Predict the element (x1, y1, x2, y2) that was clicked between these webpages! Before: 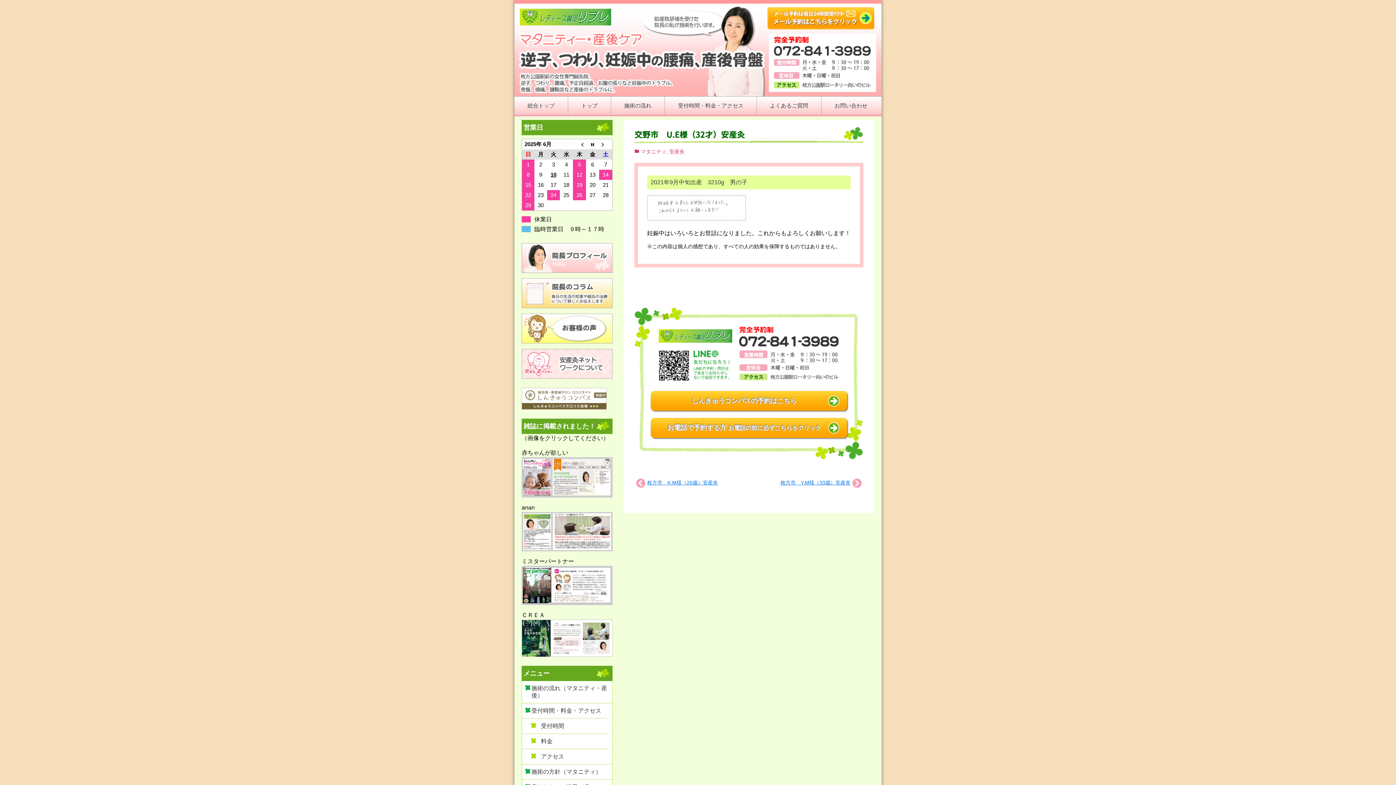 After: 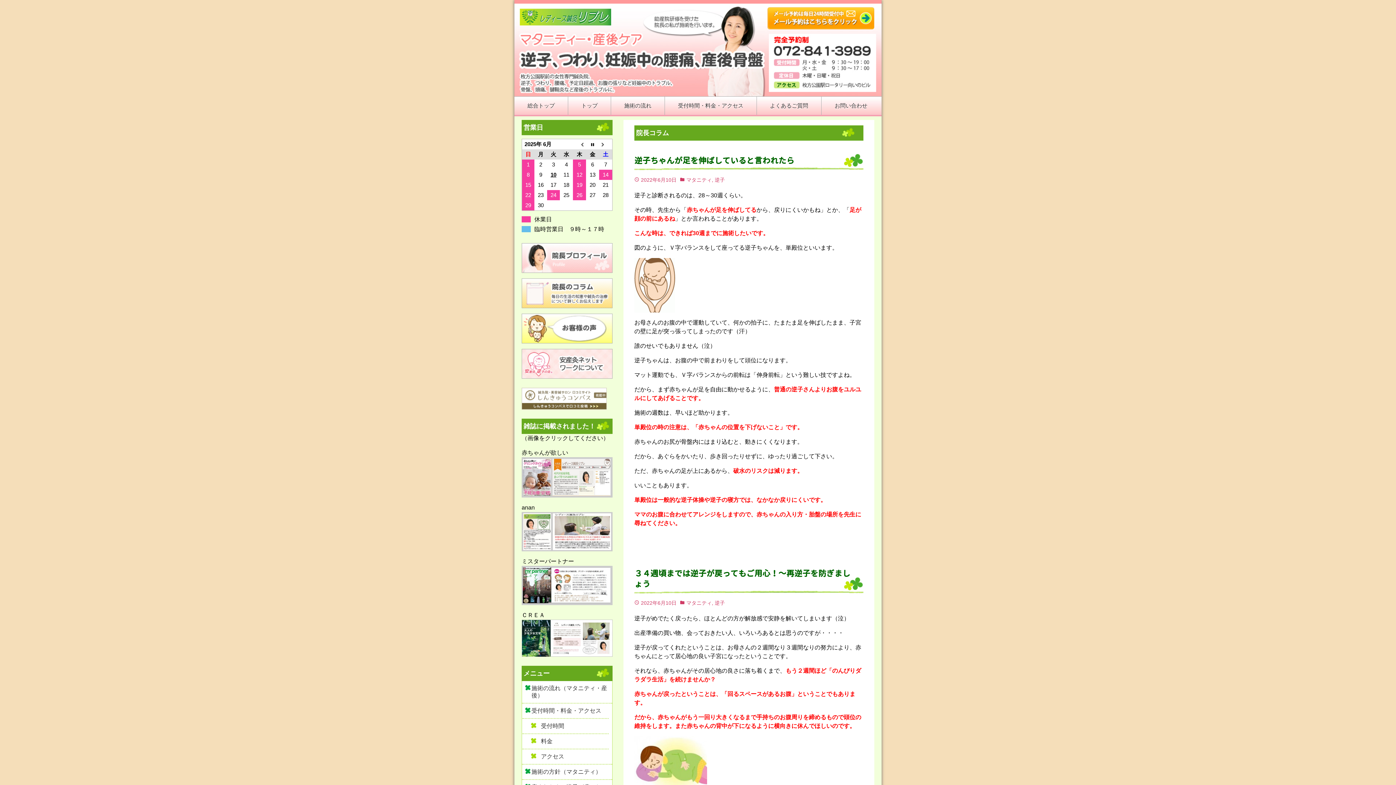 Action: bbox: (521, 278, 612, 308)